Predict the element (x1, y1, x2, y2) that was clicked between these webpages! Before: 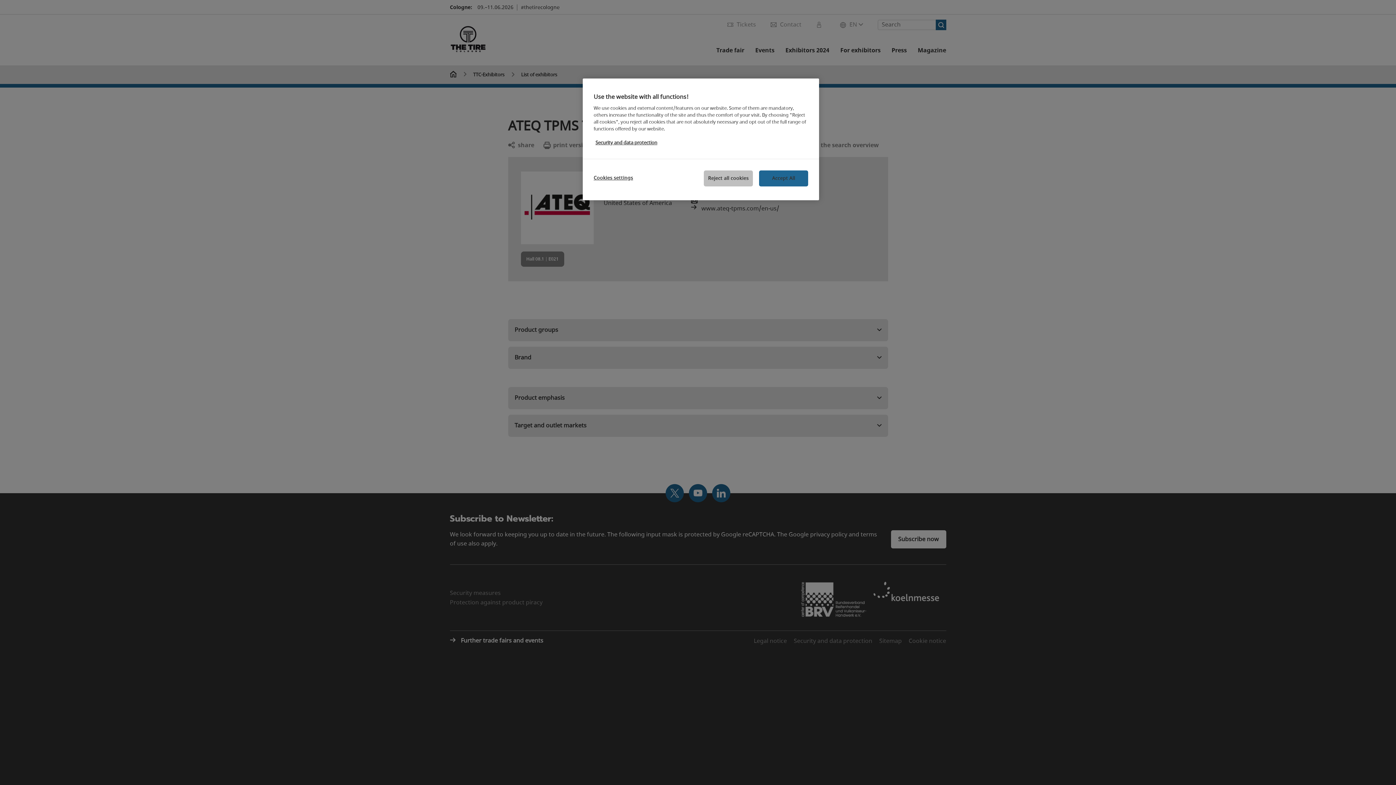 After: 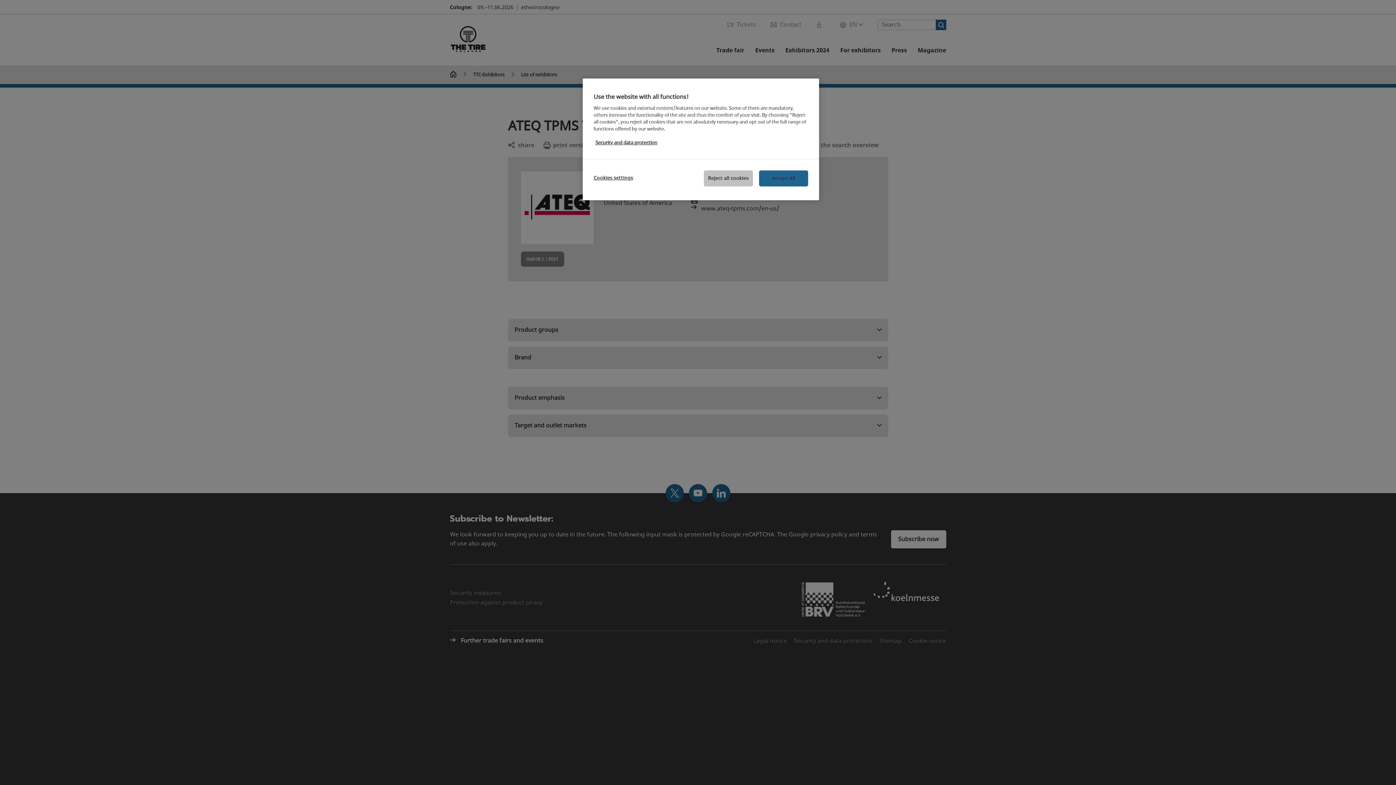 Action: bbox: (595, 139, 657, 146) label: More information about your privacy, opens in a new tab